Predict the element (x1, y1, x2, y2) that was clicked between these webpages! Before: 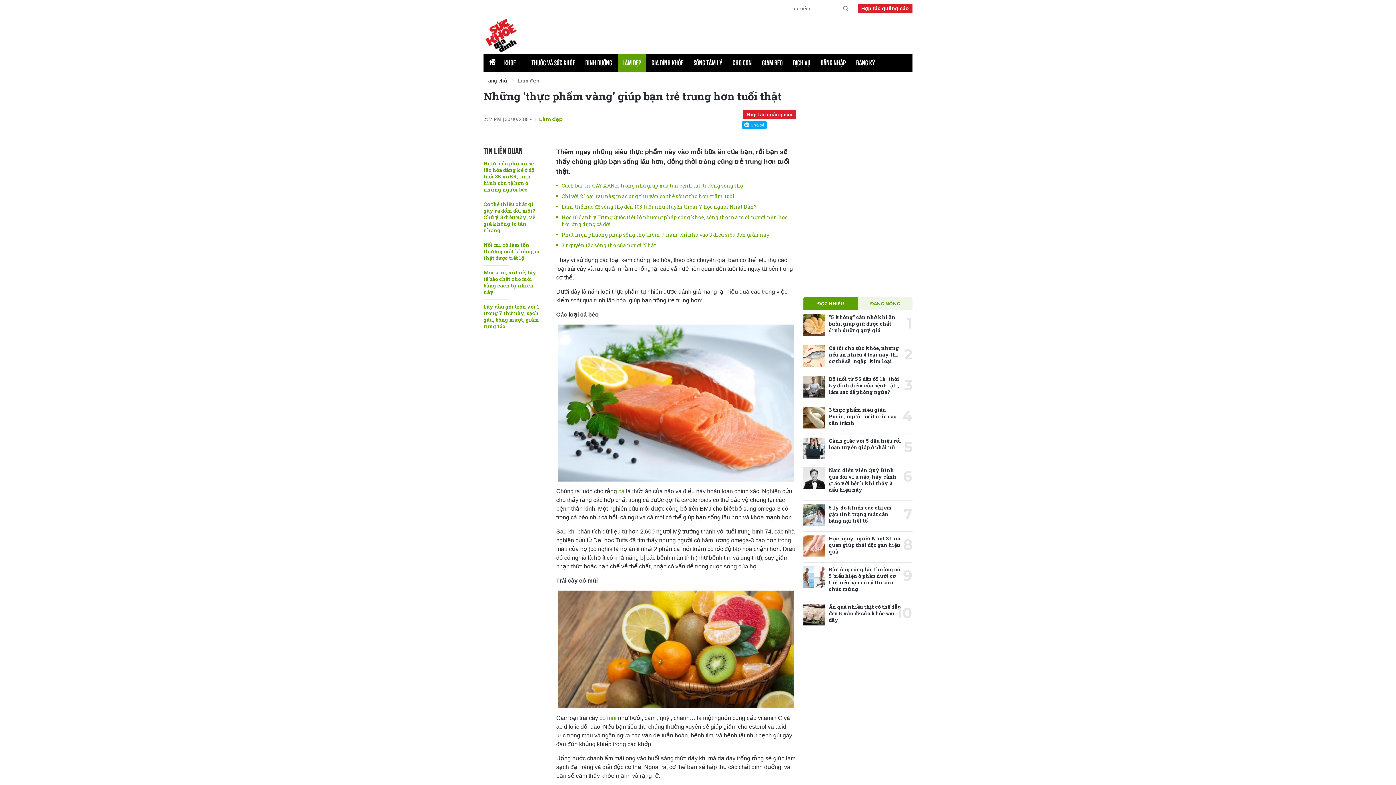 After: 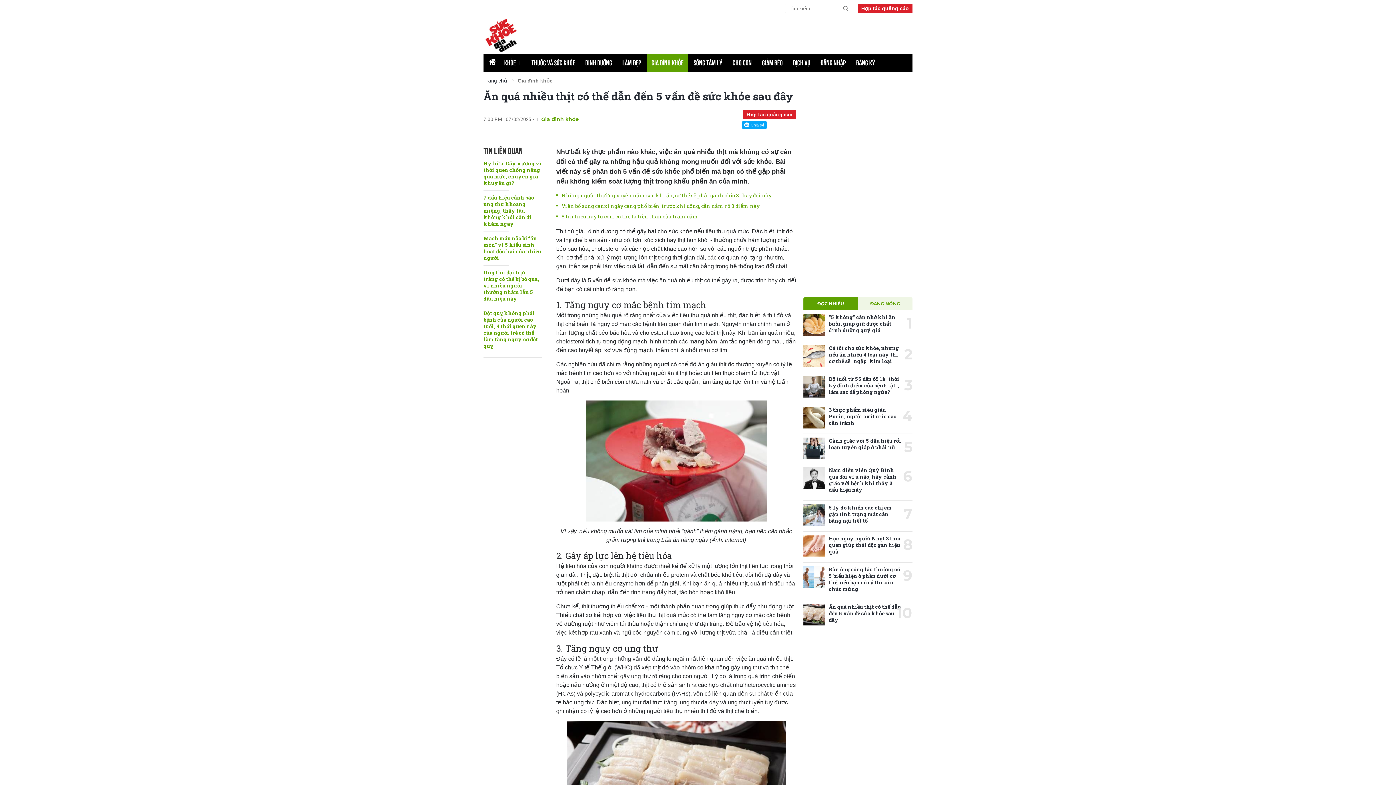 Action: bbox: (803, 604, 825, 625)